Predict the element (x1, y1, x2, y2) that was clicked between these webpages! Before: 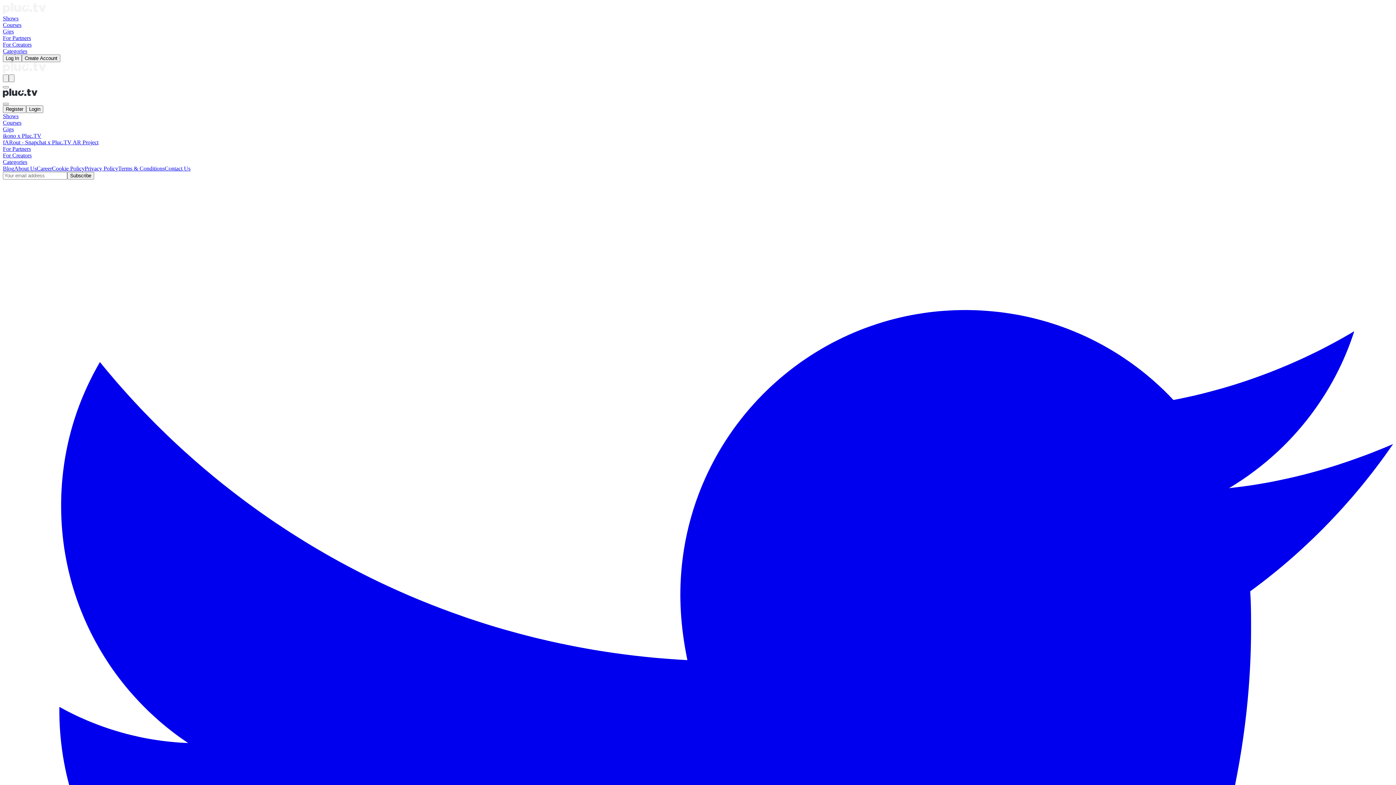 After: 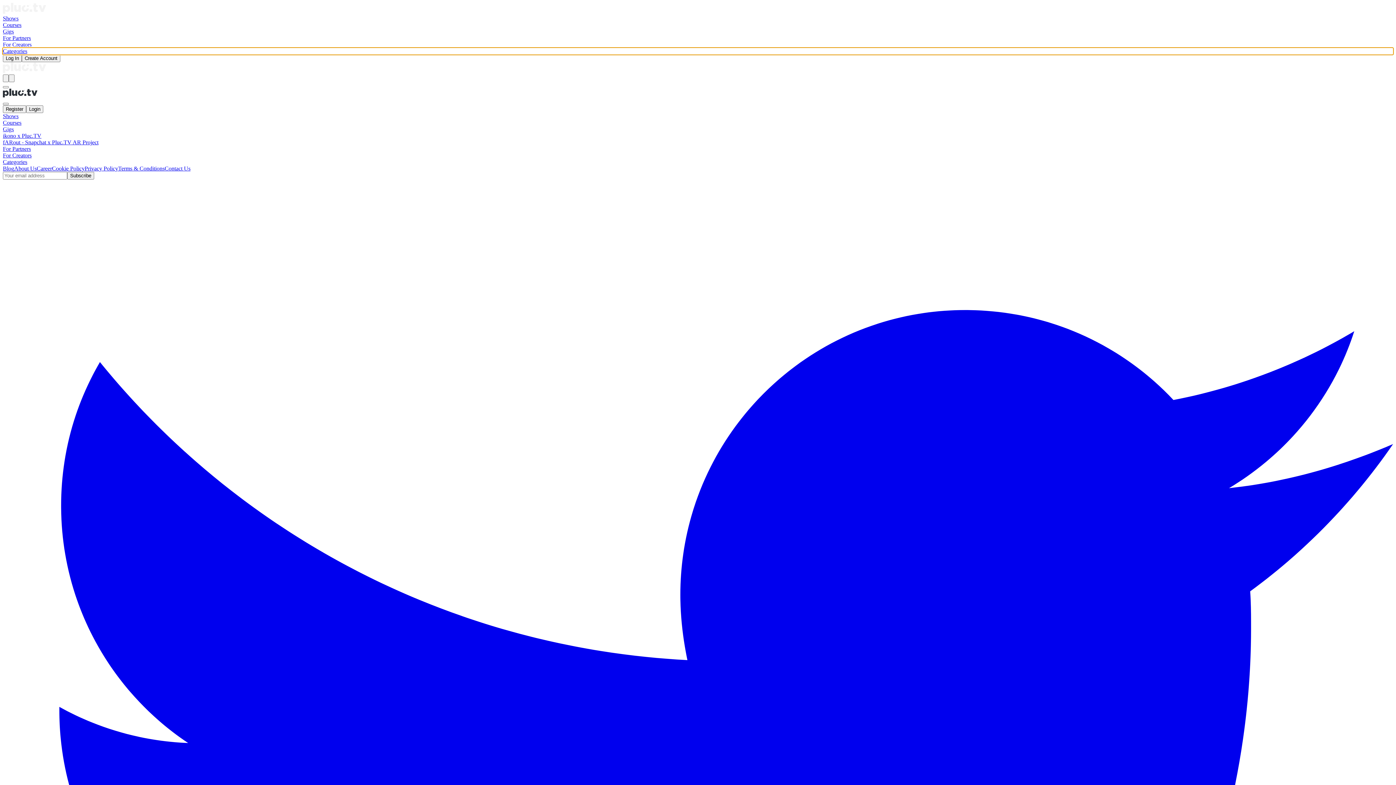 Action: bbox: (2, 48, 1393, 54) label: Categories